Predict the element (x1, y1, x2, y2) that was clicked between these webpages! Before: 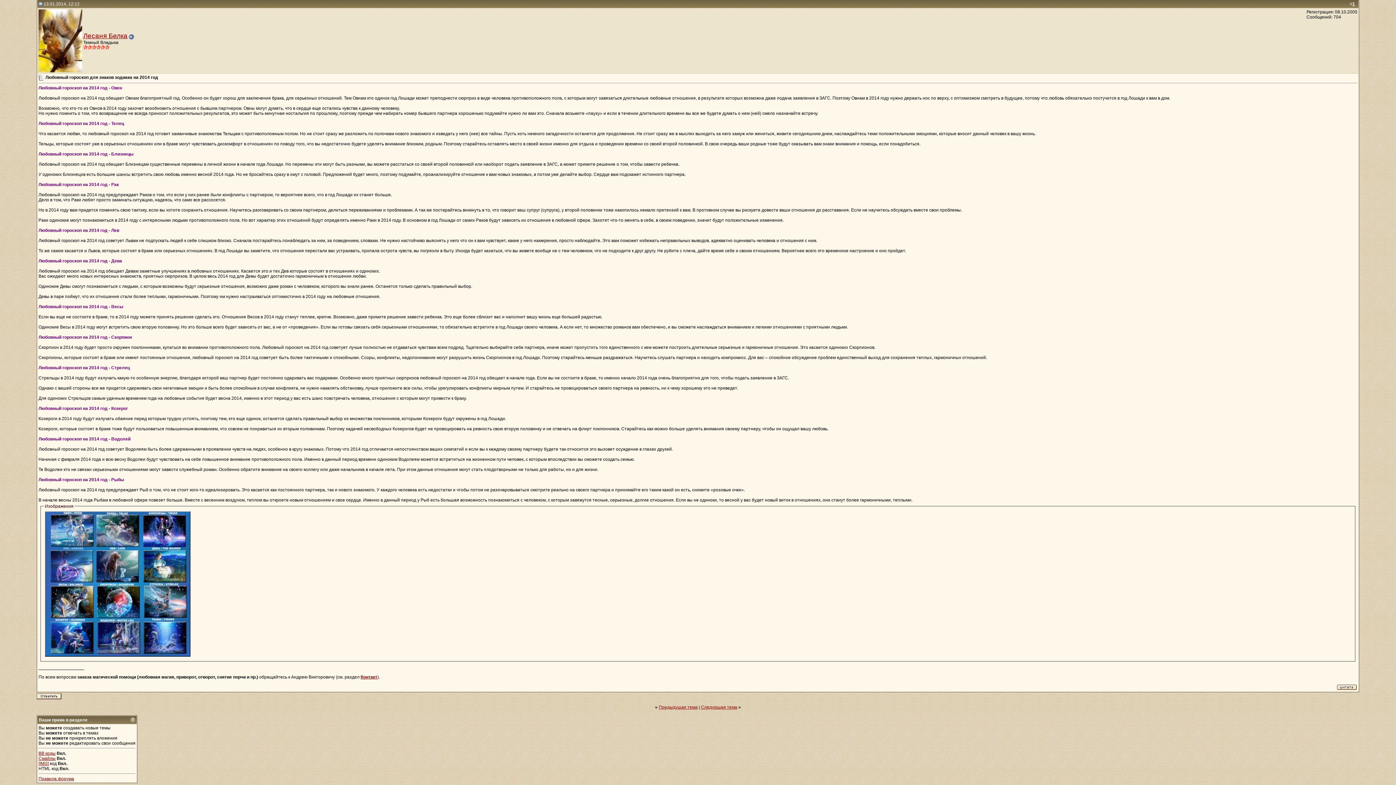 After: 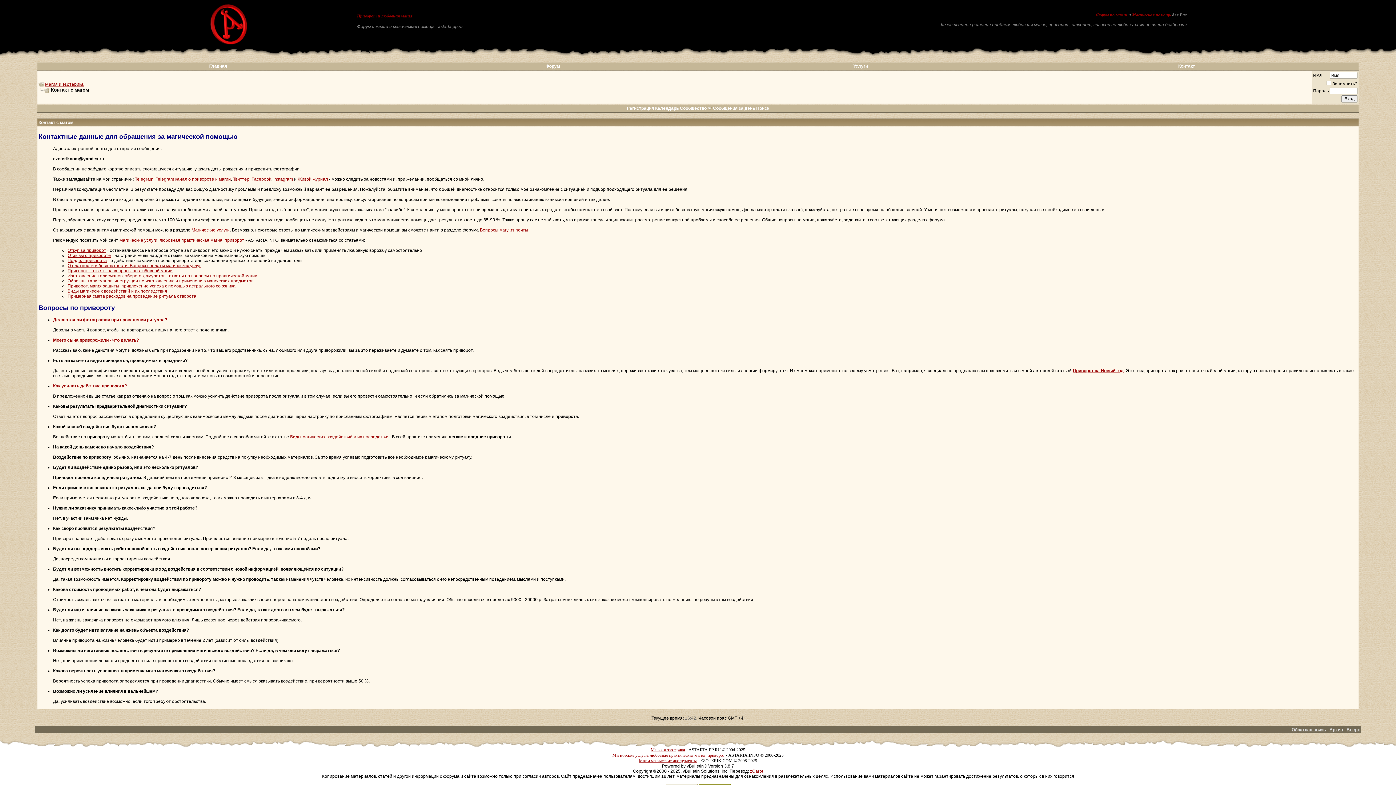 Action: bbox: (360, 674, 377, 679) label: Контакт